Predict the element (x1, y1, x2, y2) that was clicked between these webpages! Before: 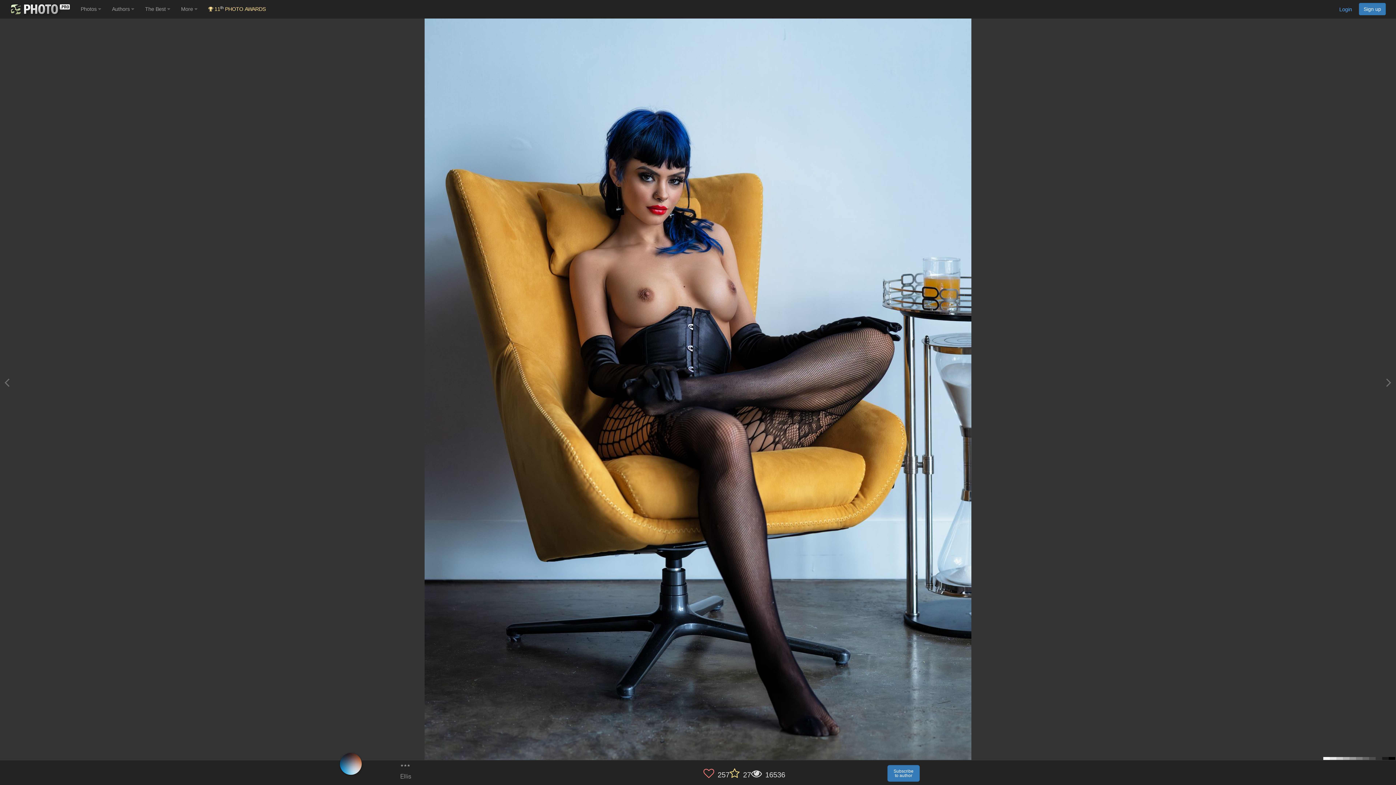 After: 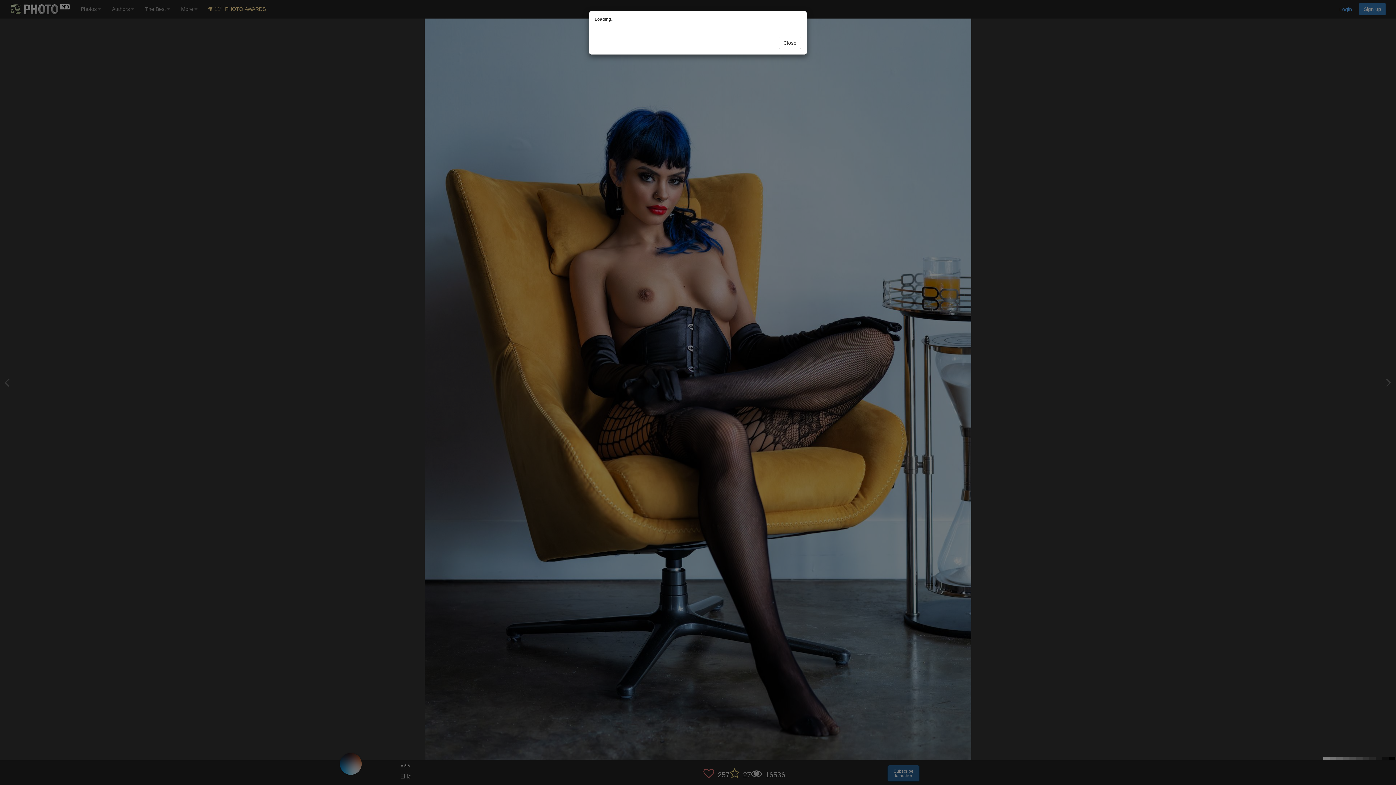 Action: label: Subscribe
to author bbox: (887, 765, 919, 782)